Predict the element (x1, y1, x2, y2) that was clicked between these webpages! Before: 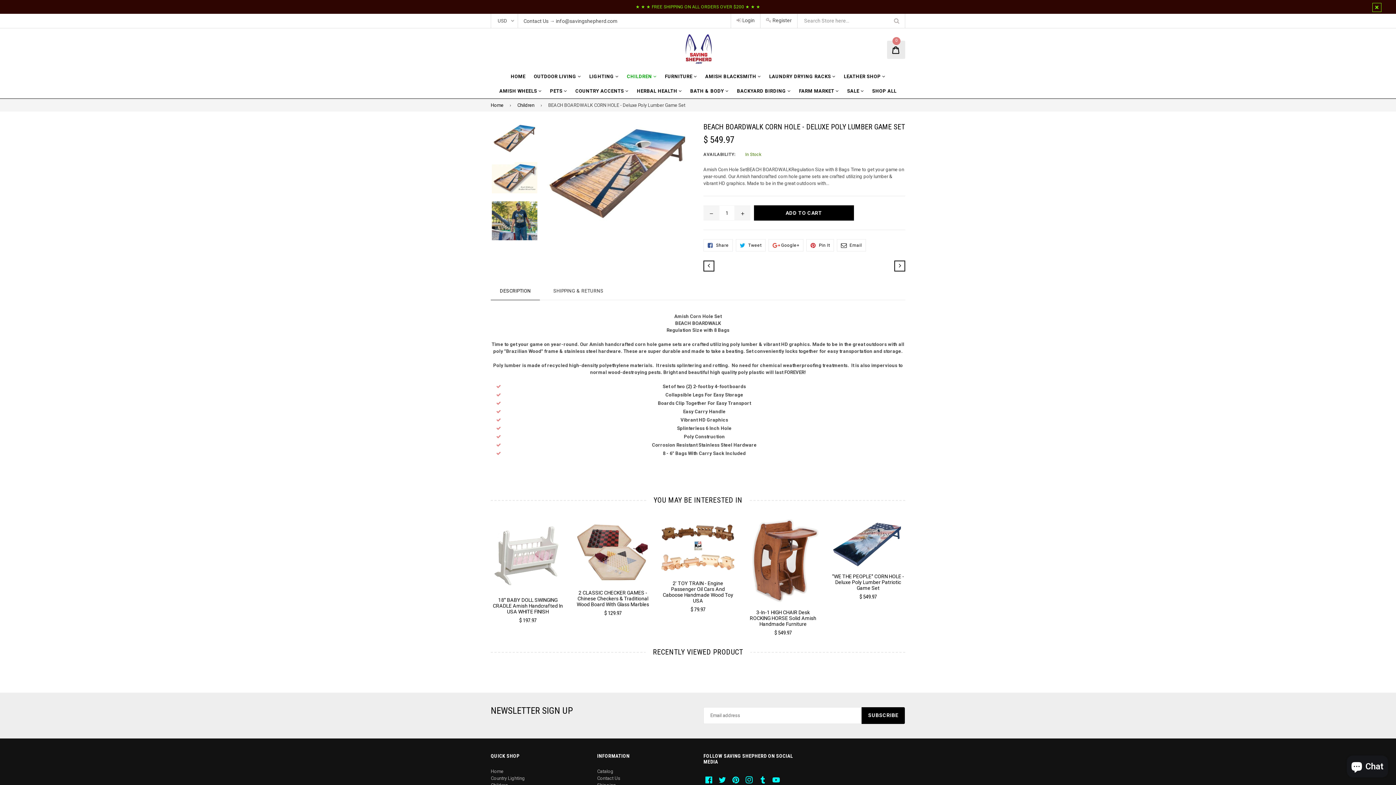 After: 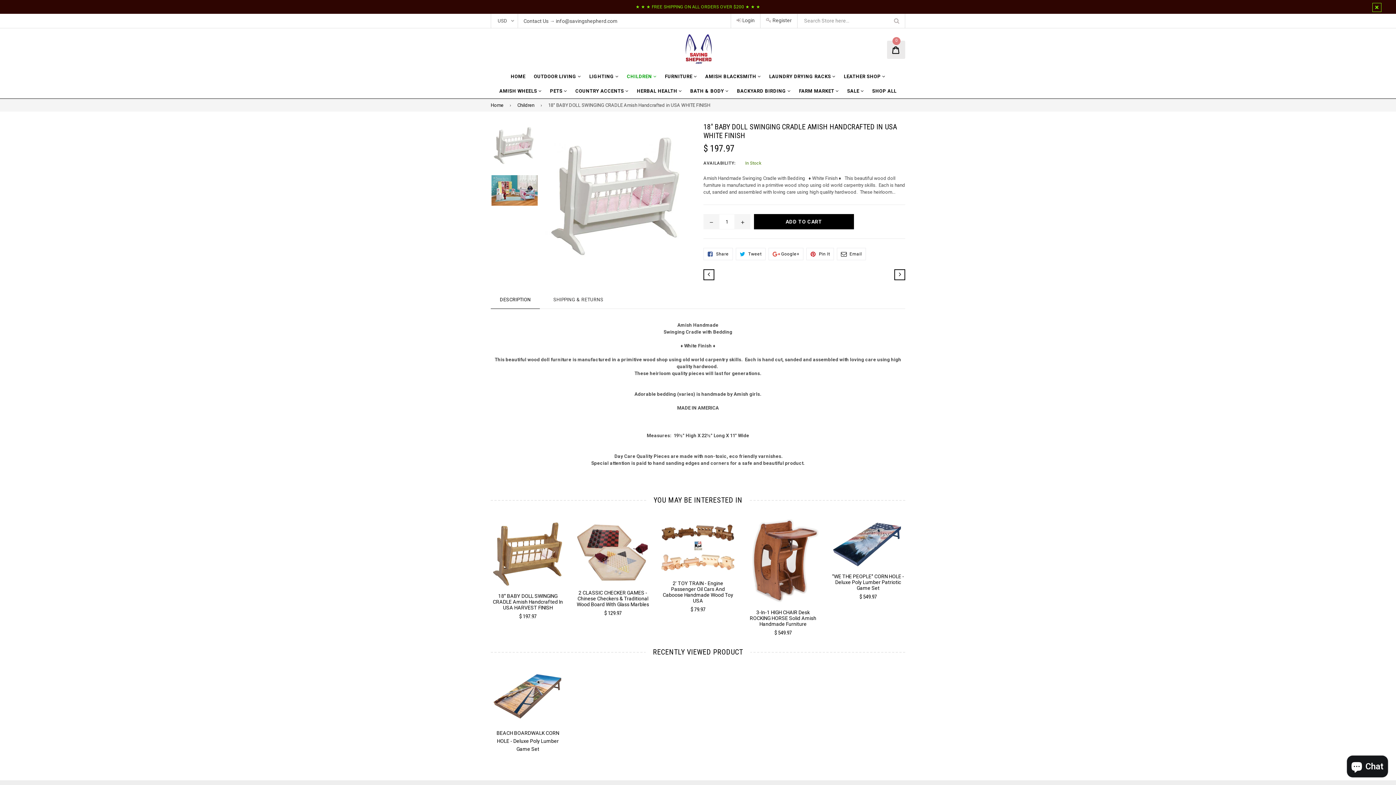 Action: bbox: (661, 597, 735, 614) label: 18" BABY DOLL SWINGING CRADLE Amish Handcrafted In USA WHITE FINISH